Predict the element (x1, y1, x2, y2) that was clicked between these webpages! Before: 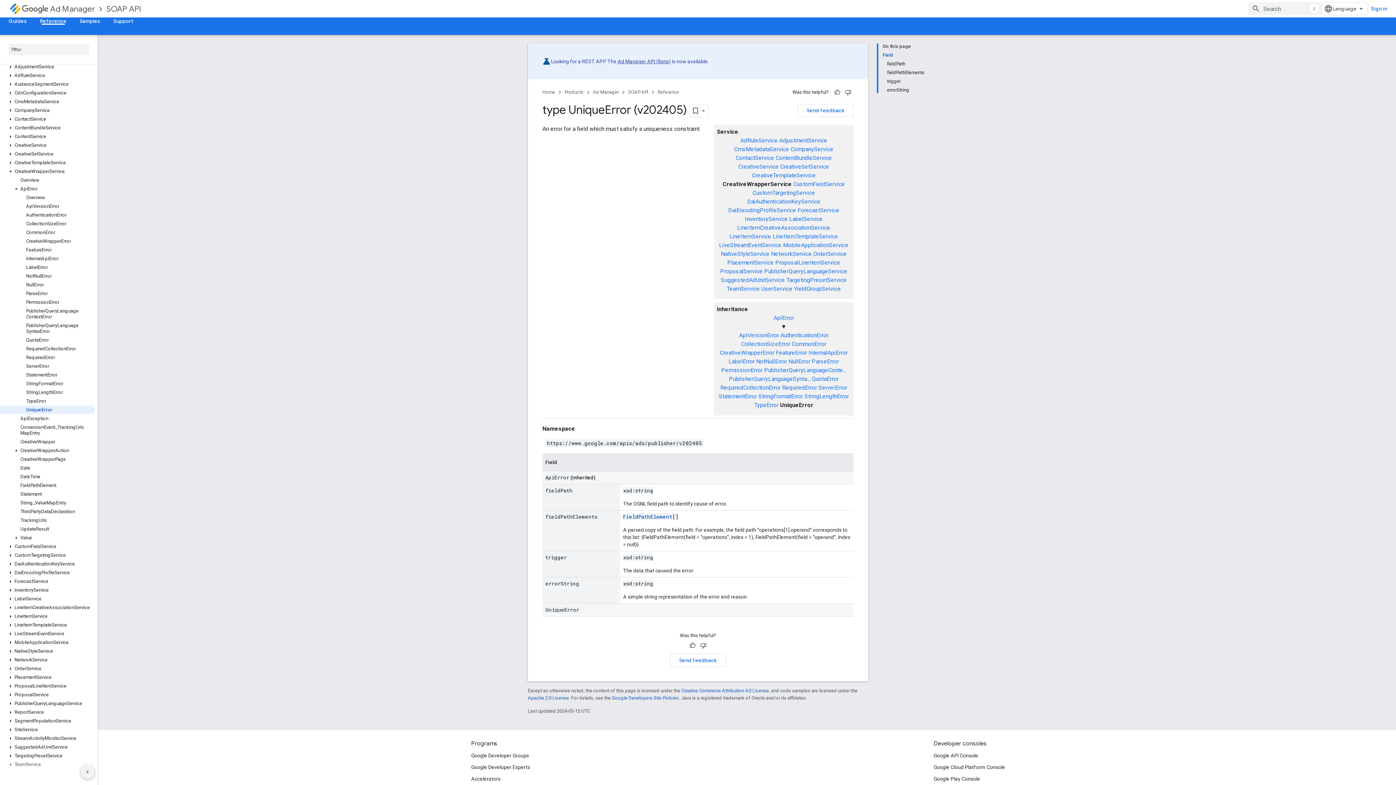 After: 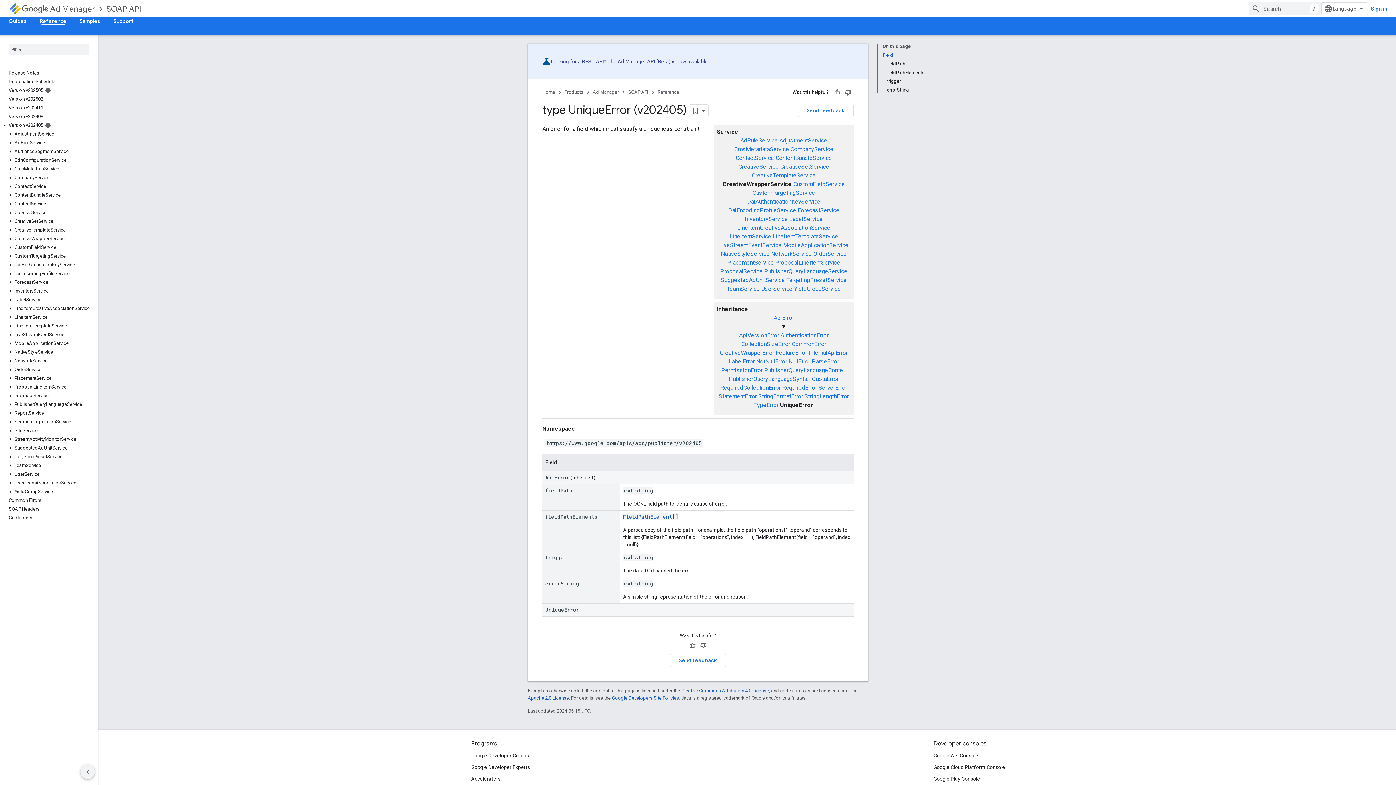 Action: bbox: (7, 167, 13, 176)